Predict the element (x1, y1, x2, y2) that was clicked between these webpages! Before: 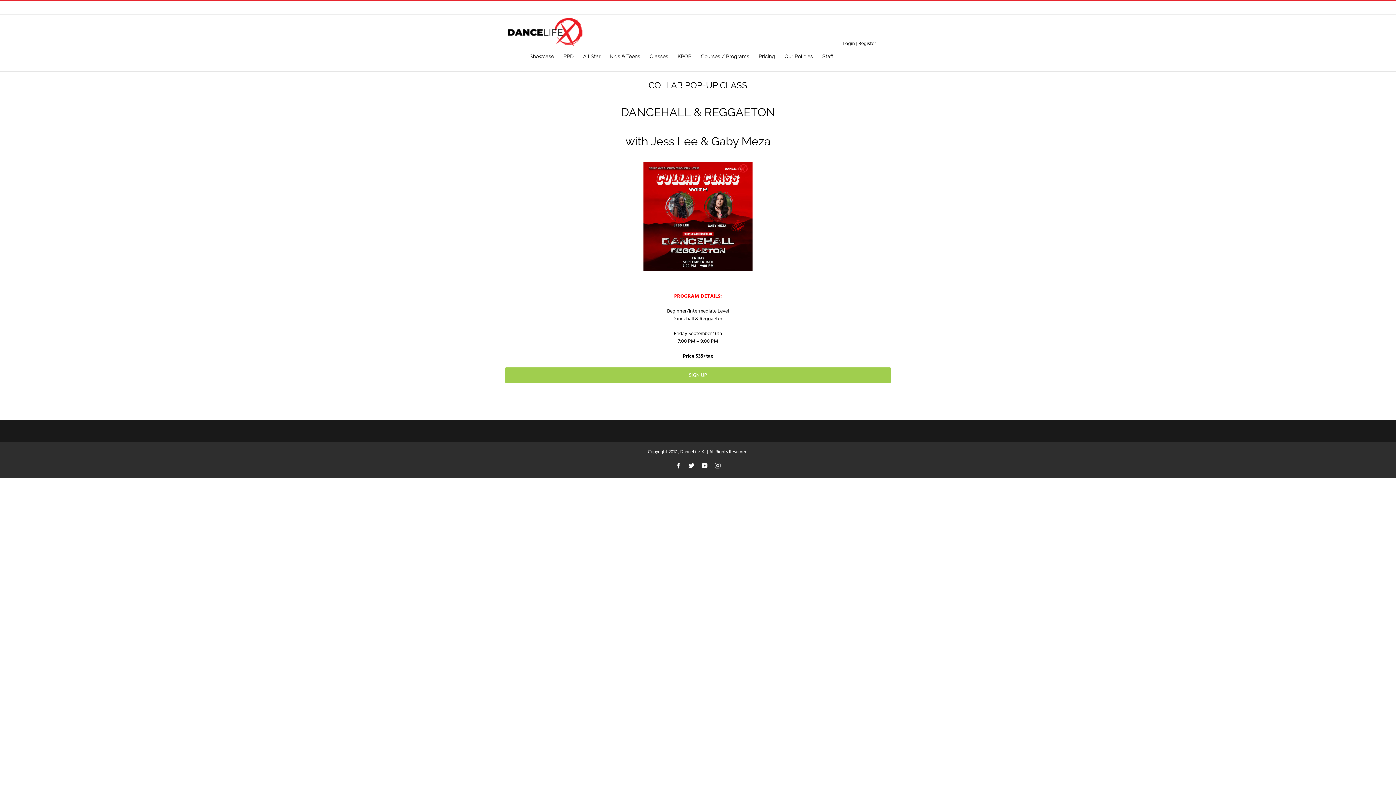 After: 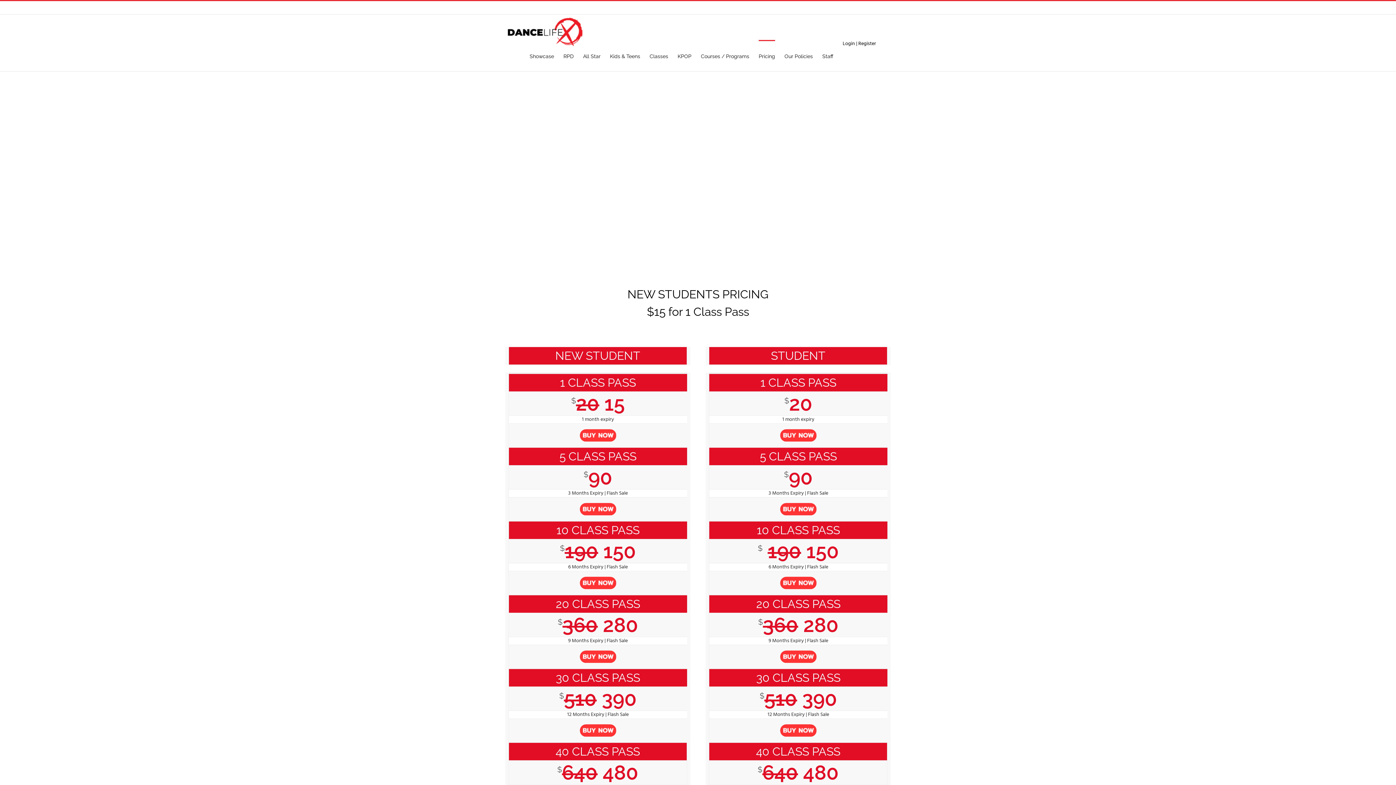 Action: bbox: (792, 40, 808, 71) label: Pricing